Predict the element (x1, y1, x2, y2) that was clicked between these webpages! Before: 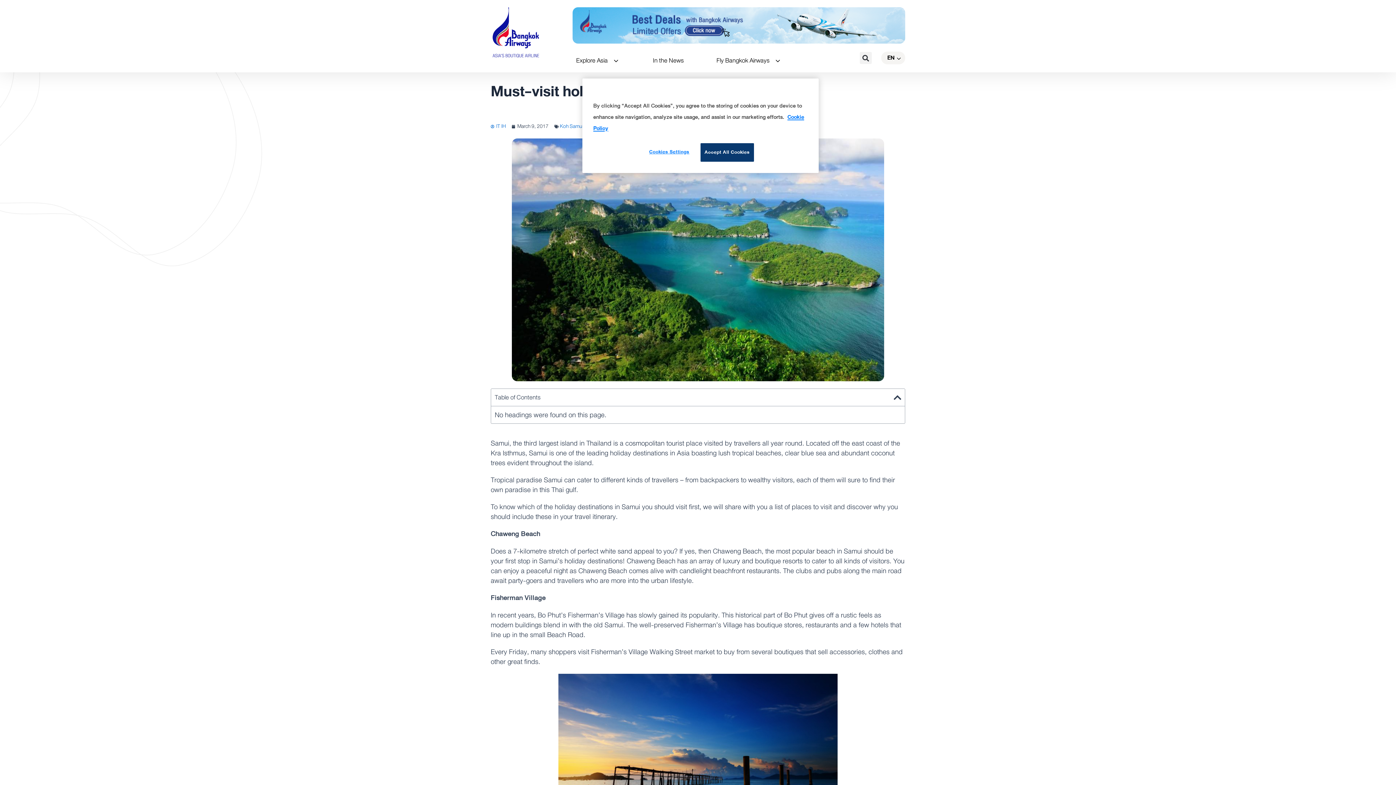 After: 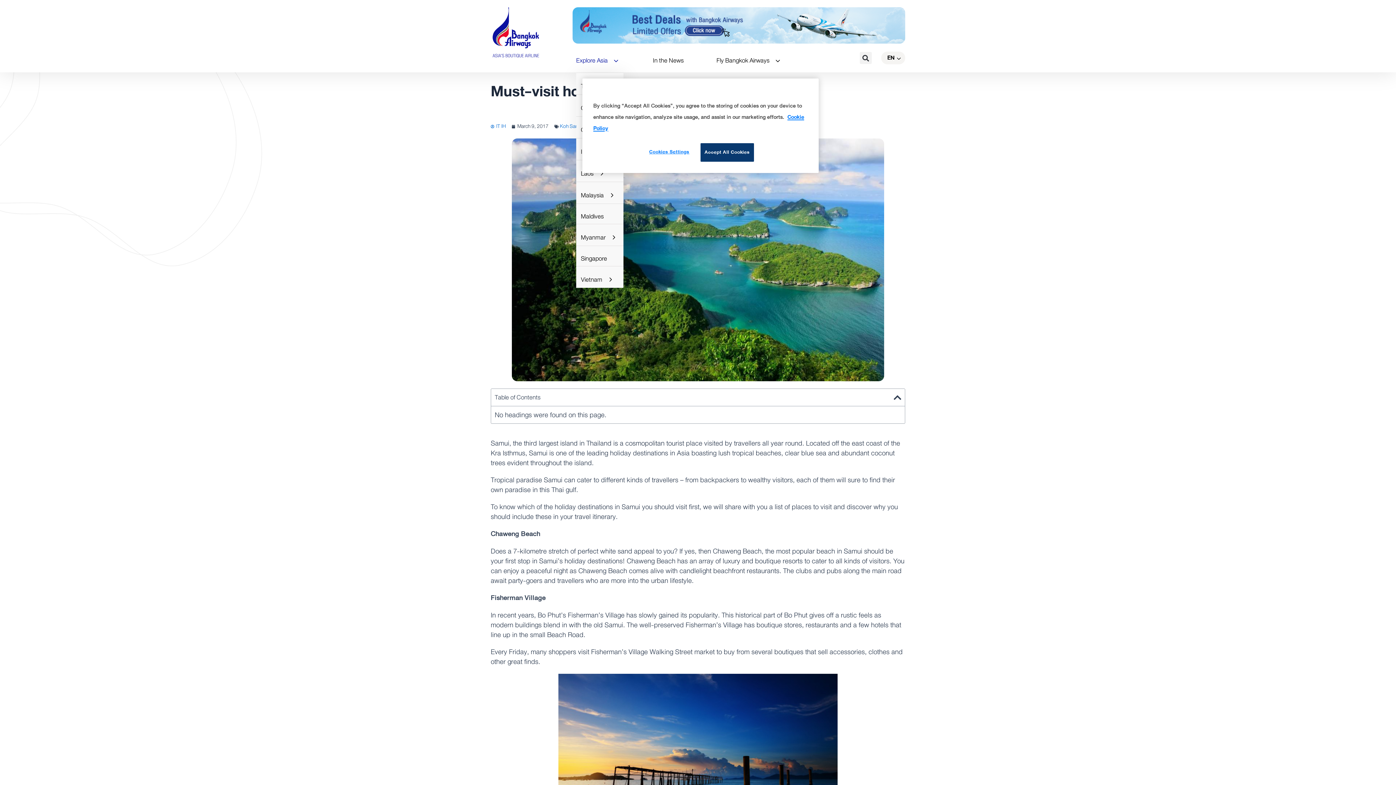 Action: label: Explore Asia bbox: (576, 56, 620, 65)